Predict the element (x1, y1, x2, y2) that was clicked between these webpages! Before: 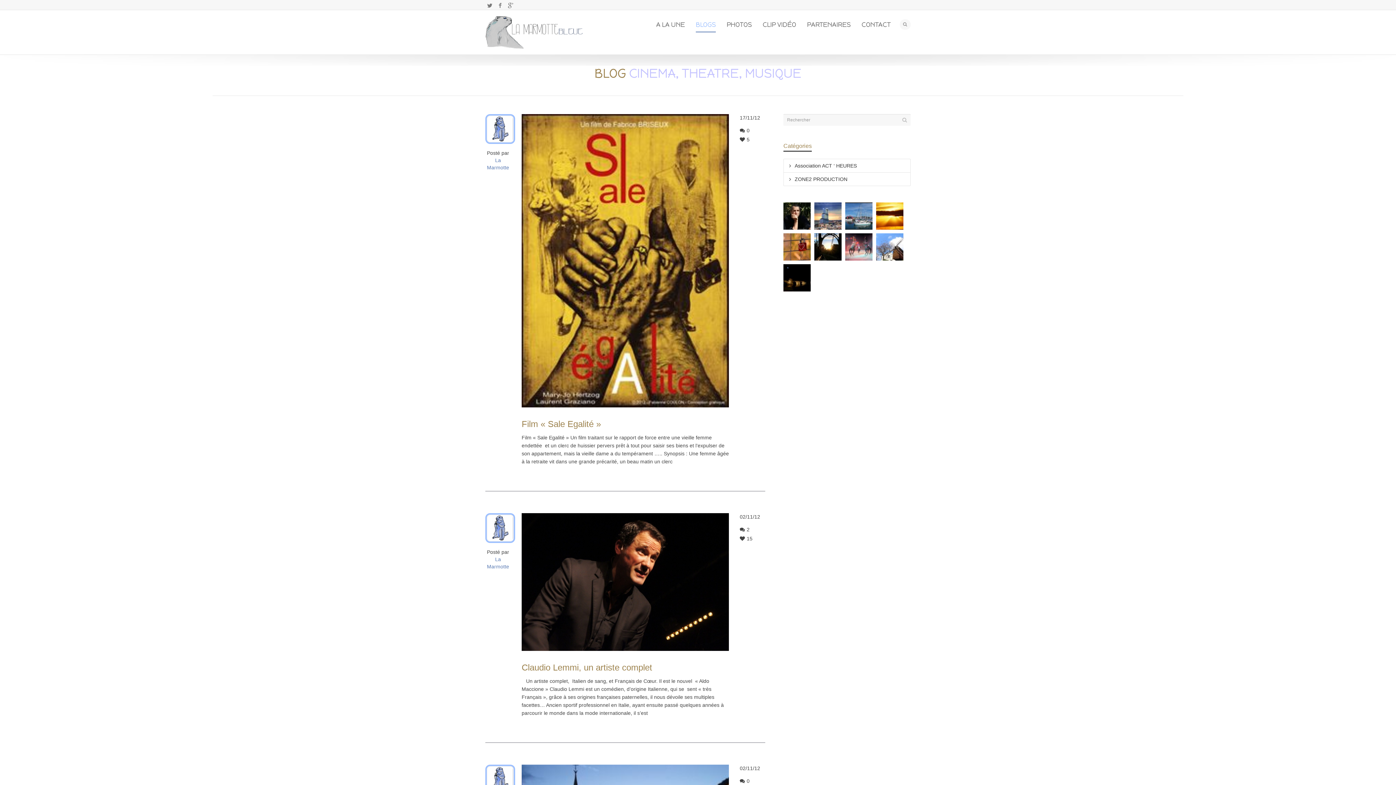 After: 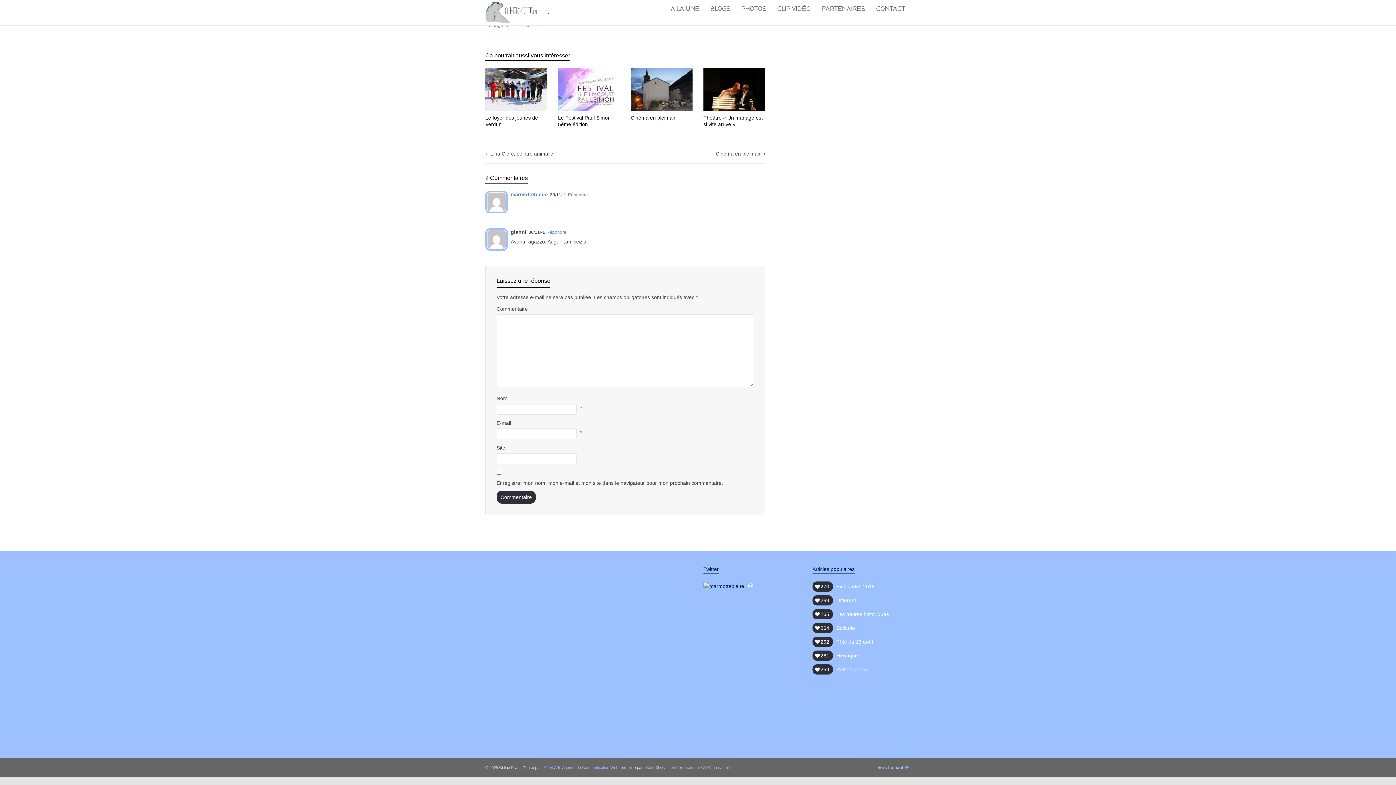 Action: label: 2 bbox: (740, 526, 749, 532)